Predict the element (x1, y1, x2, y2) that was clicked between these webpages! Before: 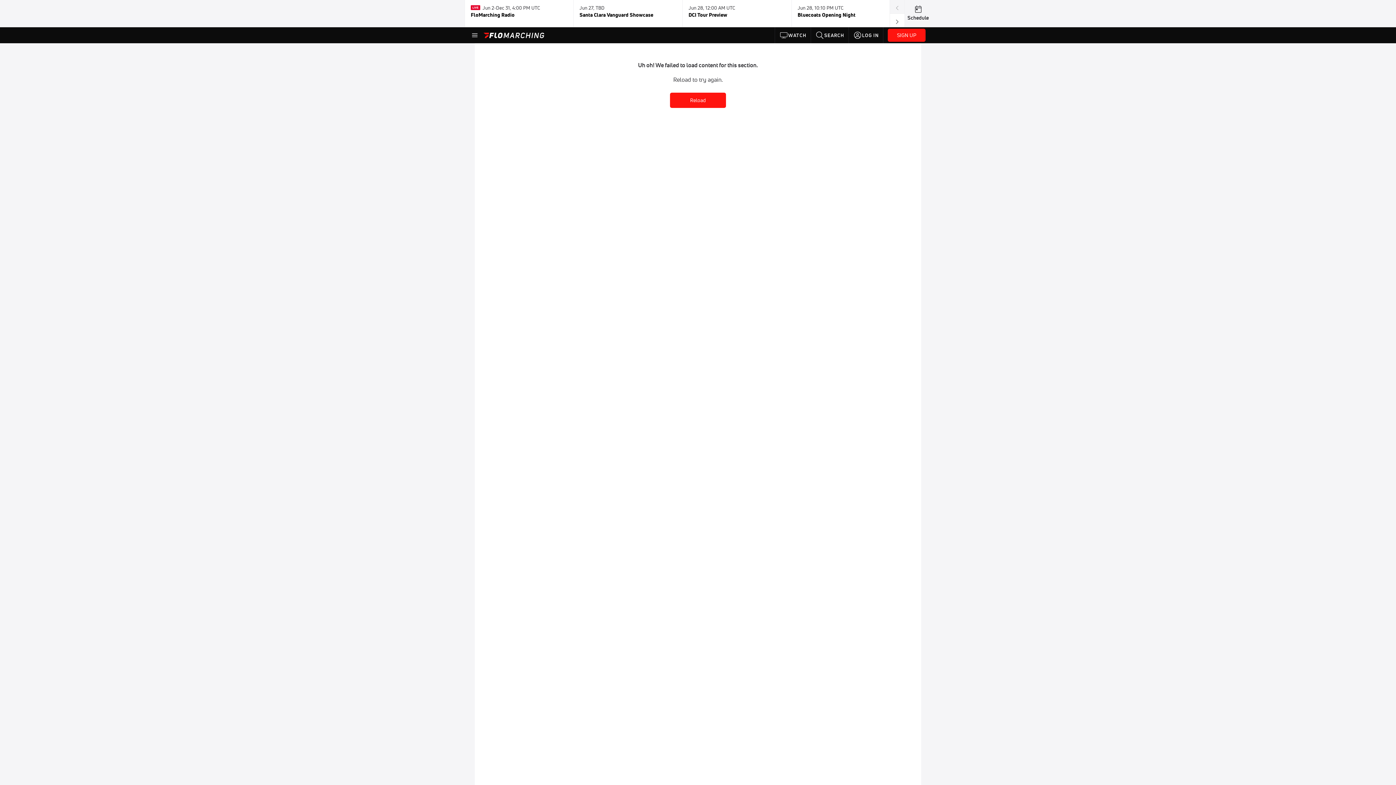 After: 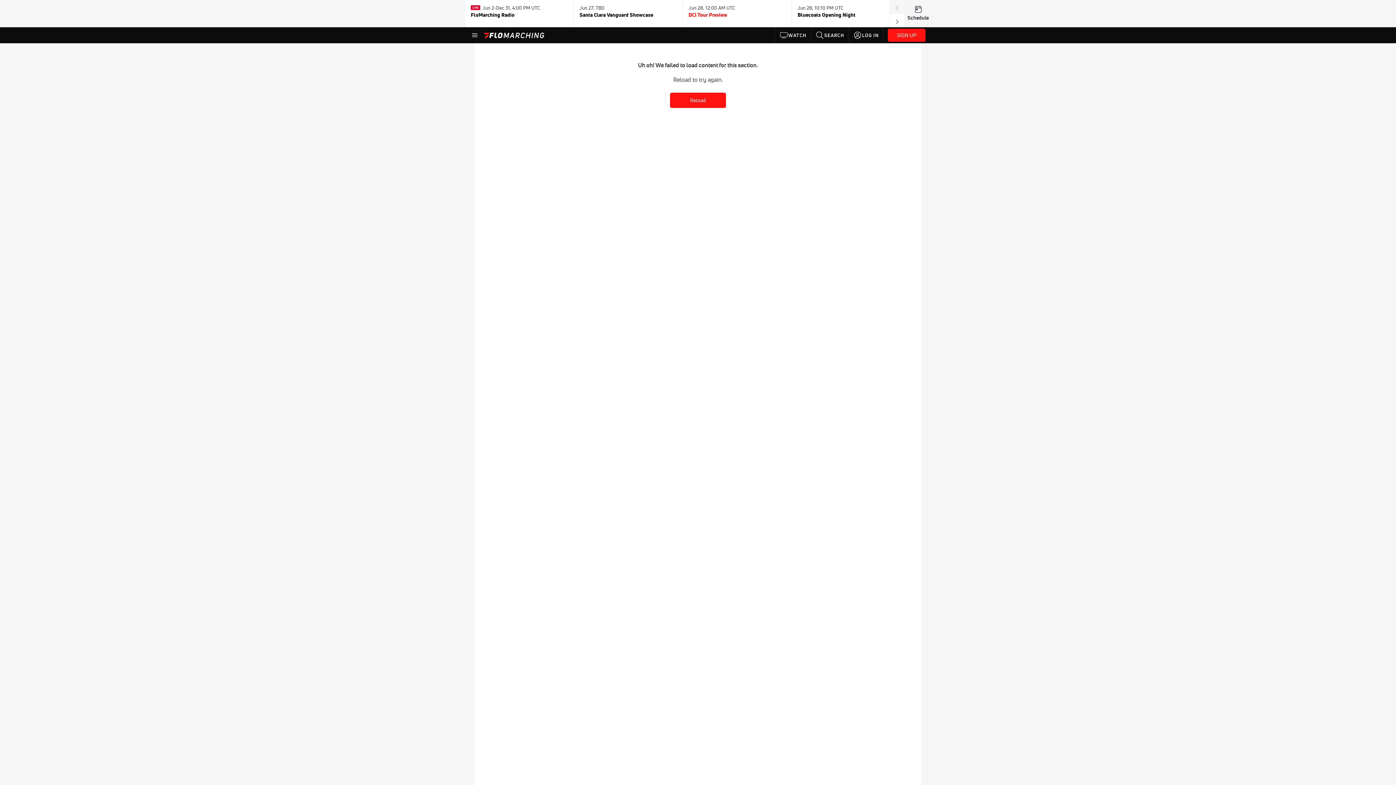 Action: label: Jun 28, 12:00 AM UTC
DCI Tour Preview bbox: (688, 2, 785, 24)